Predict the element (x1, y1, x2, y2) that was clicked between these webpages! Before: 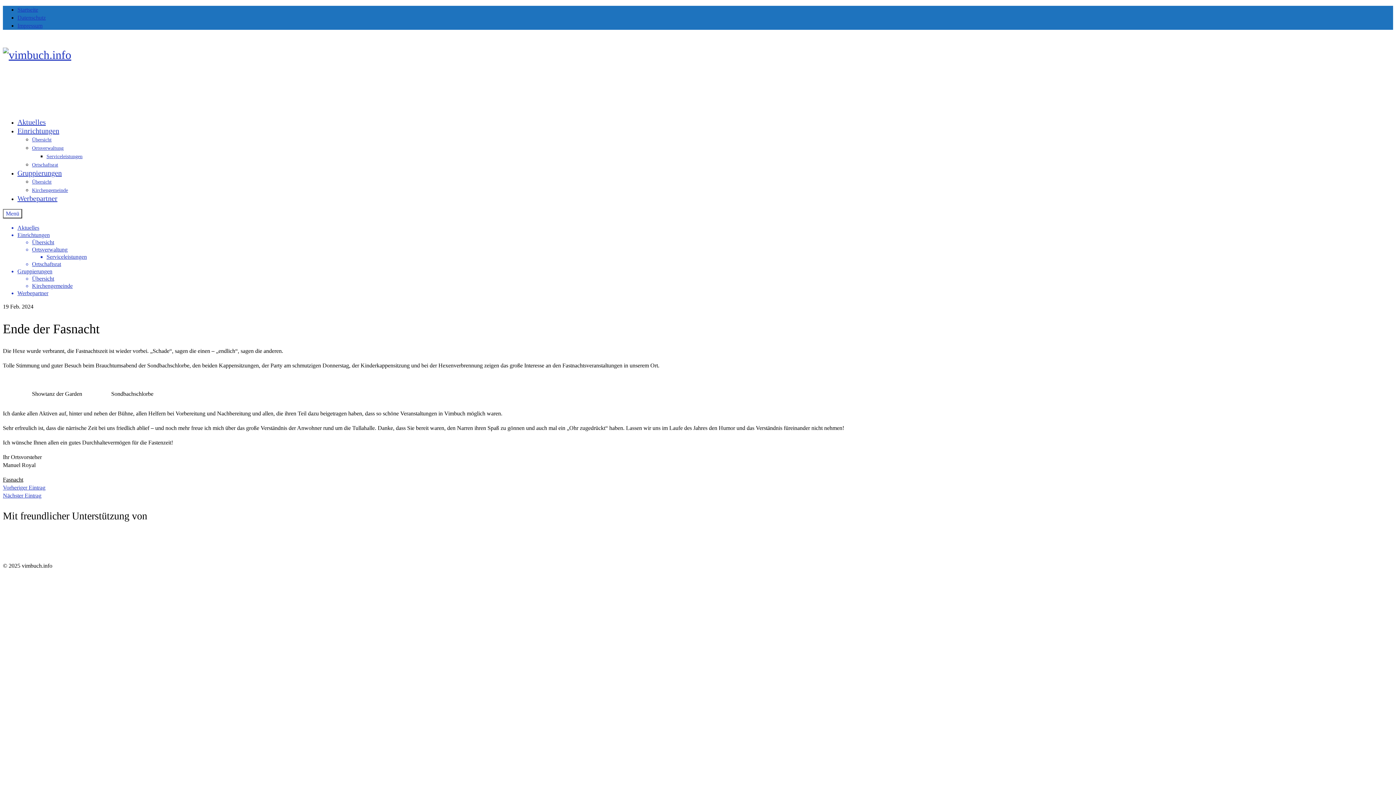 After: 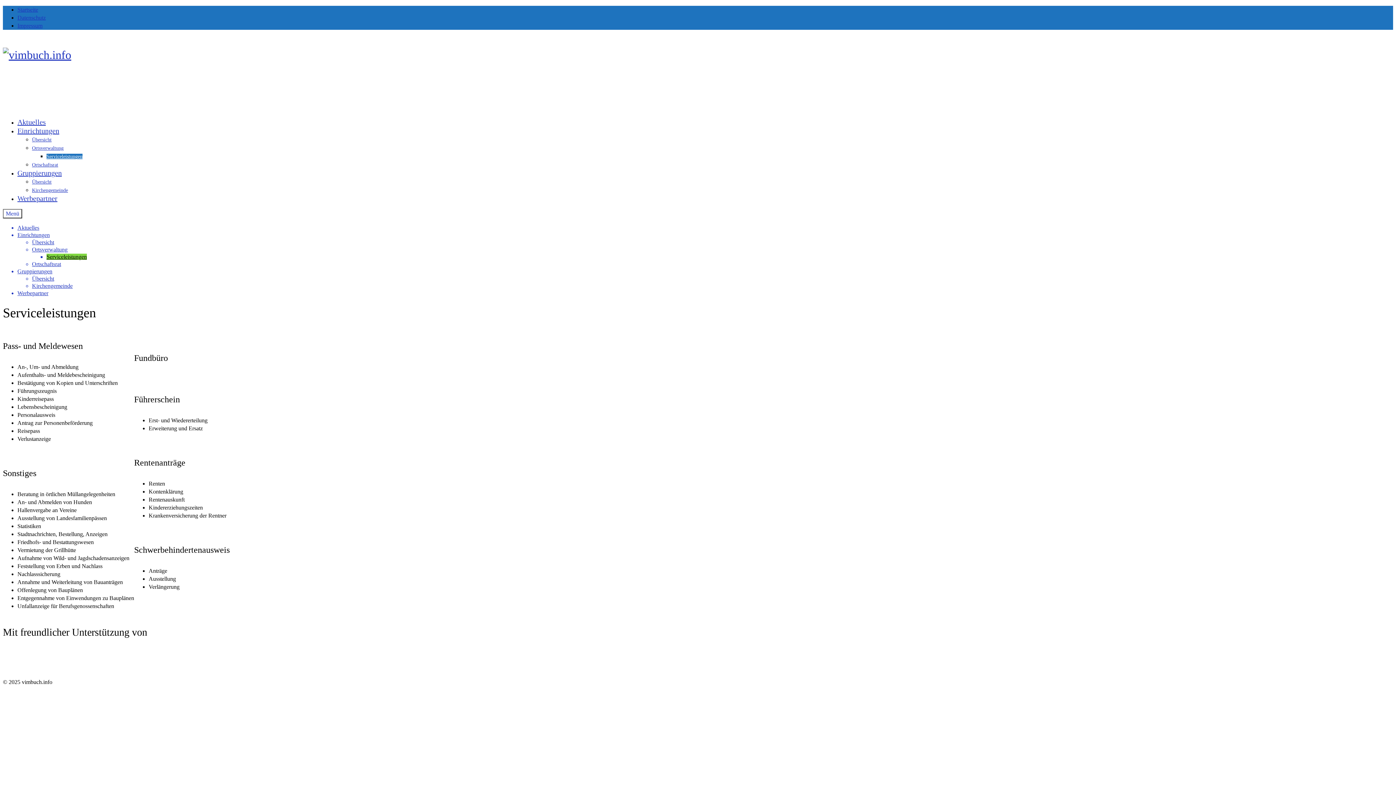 Action: bbox: (46, 153, 82, 159) label: Serviceleistungen